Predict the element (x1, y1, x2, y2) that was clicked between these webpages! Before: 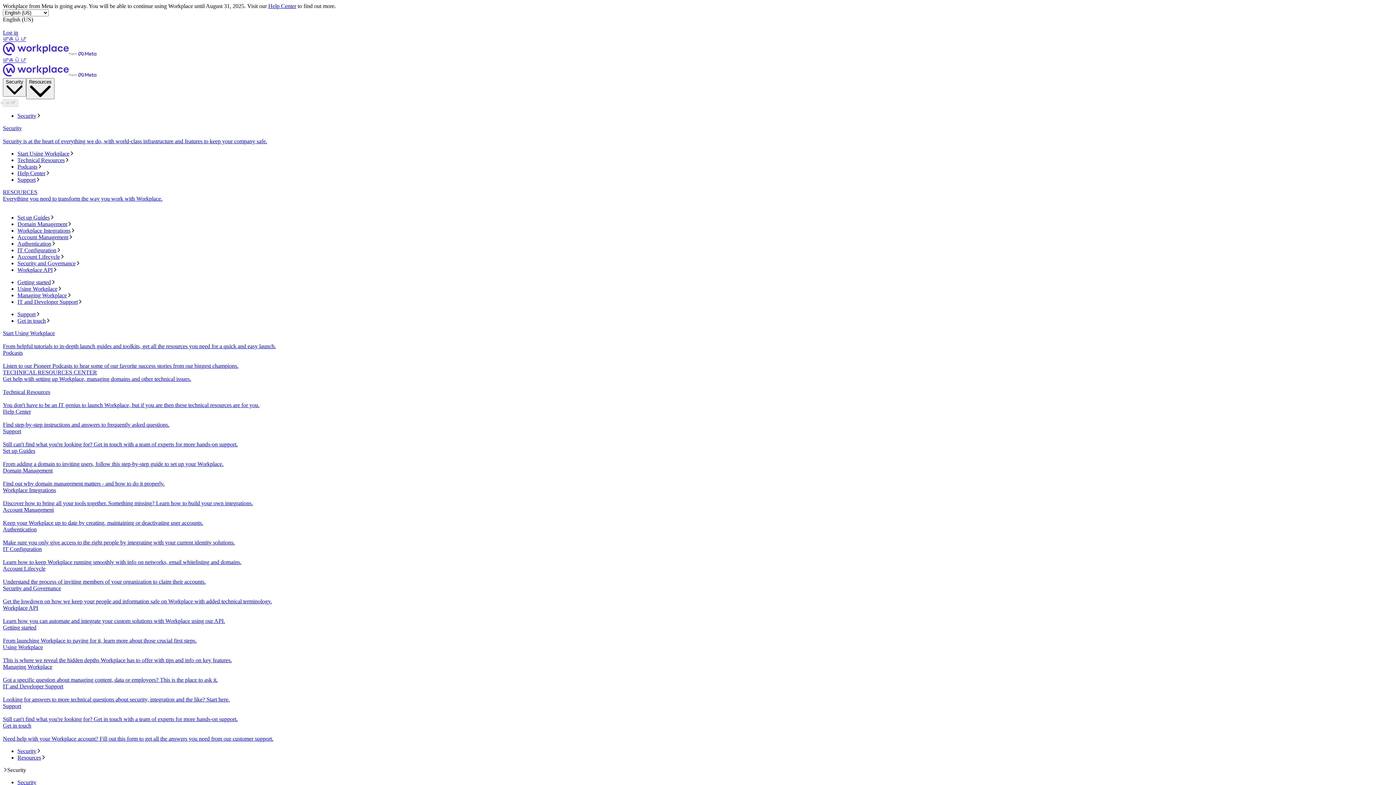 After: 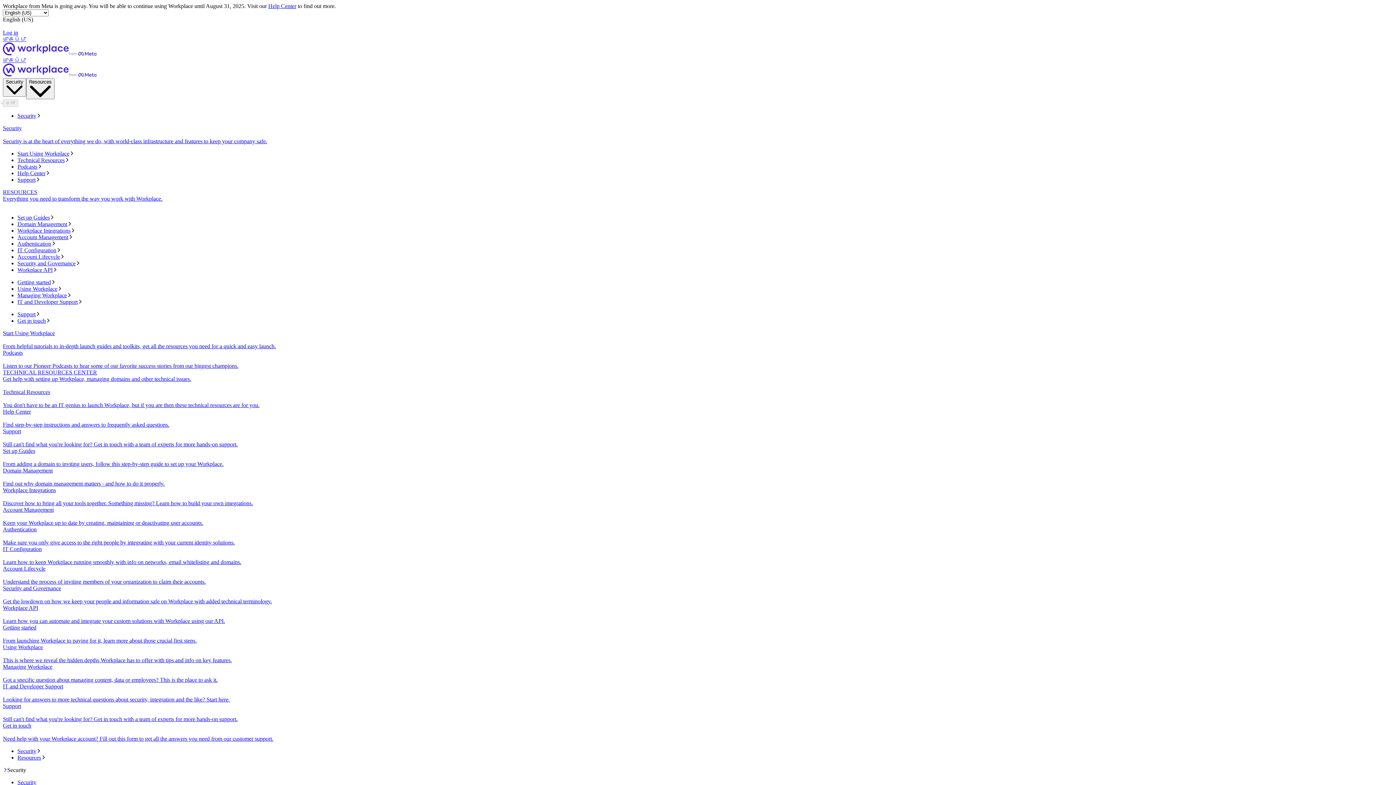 Action: bbox: (2, 467, 1393, 487) label: Domain Management
Find out why domain management matters - and how to do it properly.